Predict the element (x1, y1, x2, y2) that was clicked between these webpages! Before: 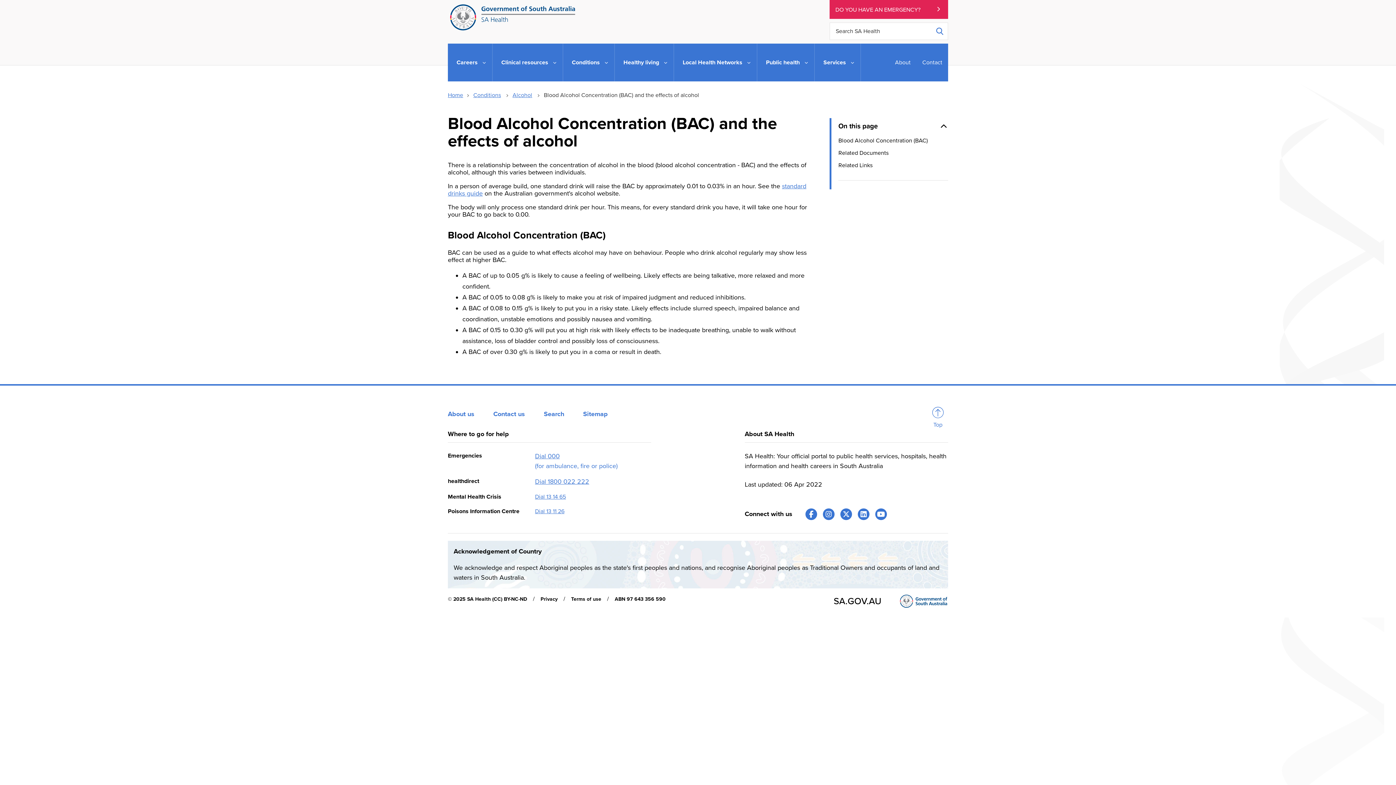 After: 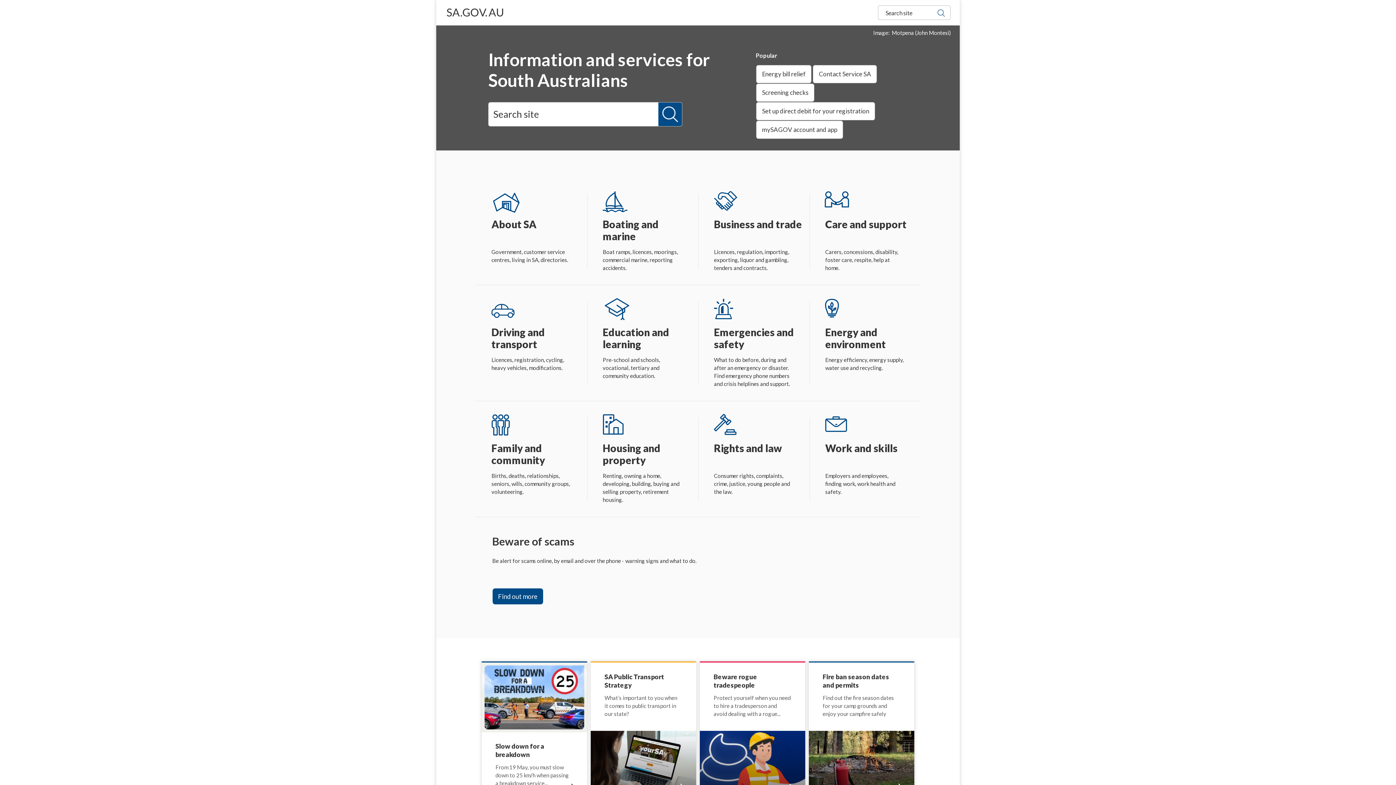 Action: bbox: (833, 595, 882, 609)